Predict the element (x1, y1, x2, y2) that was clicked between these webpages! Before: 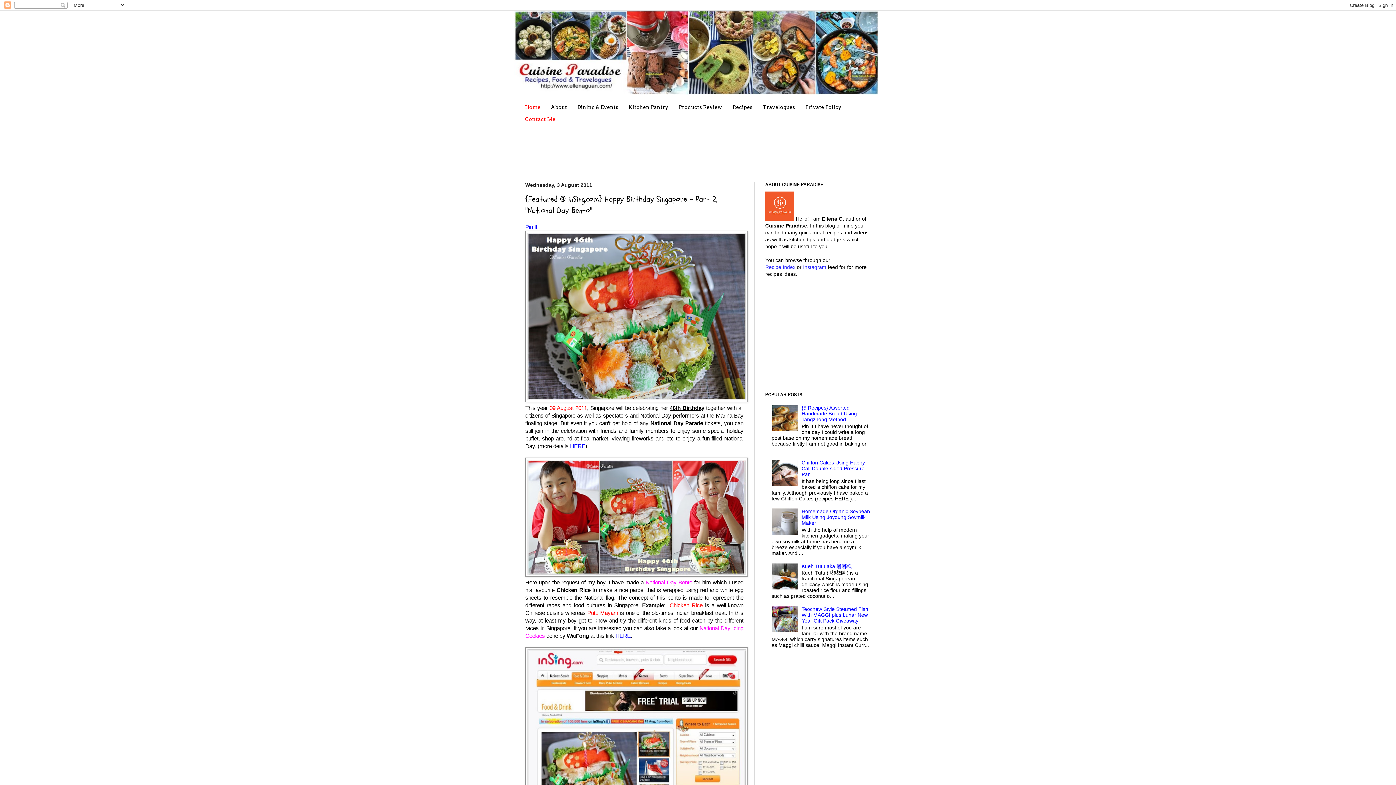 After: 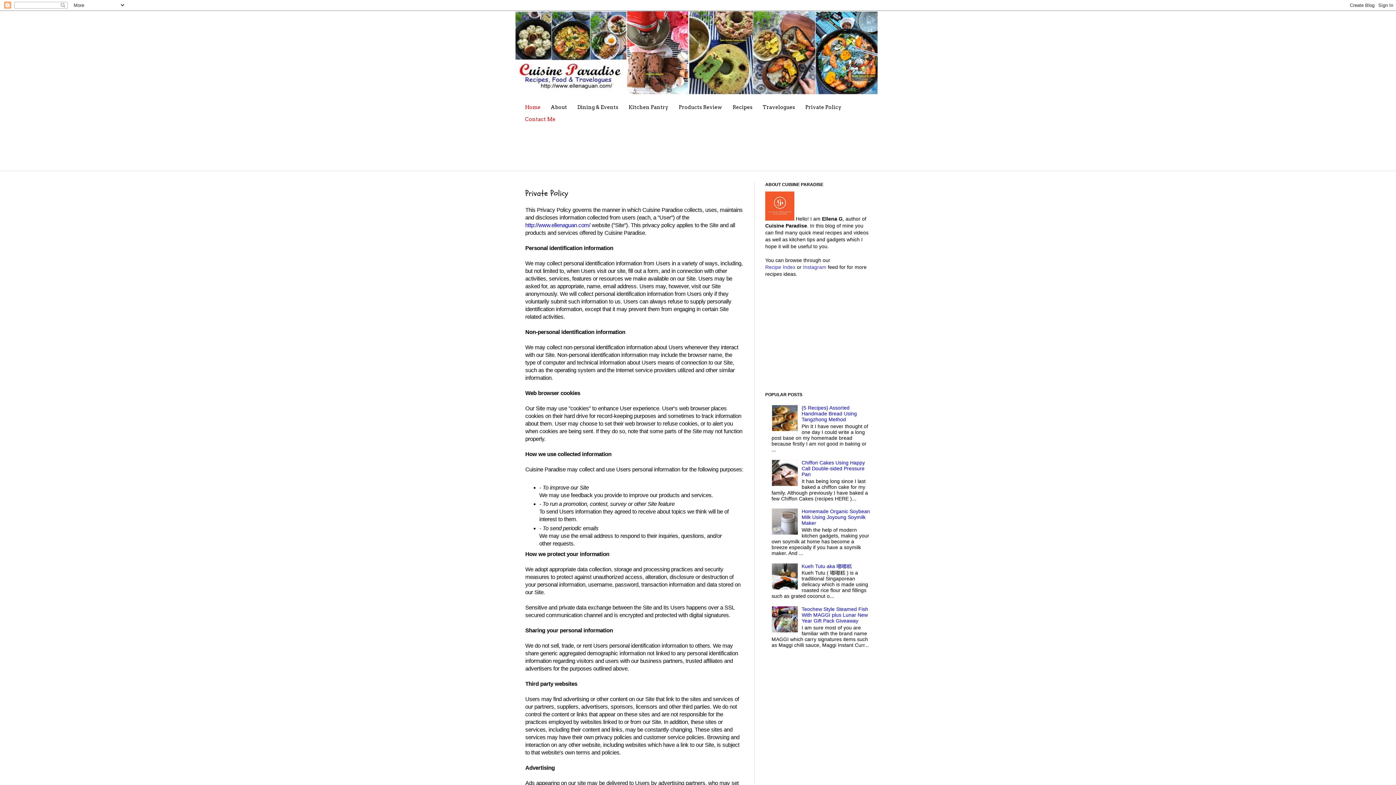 Action: bbox: (800, 101, 846, 113) label: Private Policy